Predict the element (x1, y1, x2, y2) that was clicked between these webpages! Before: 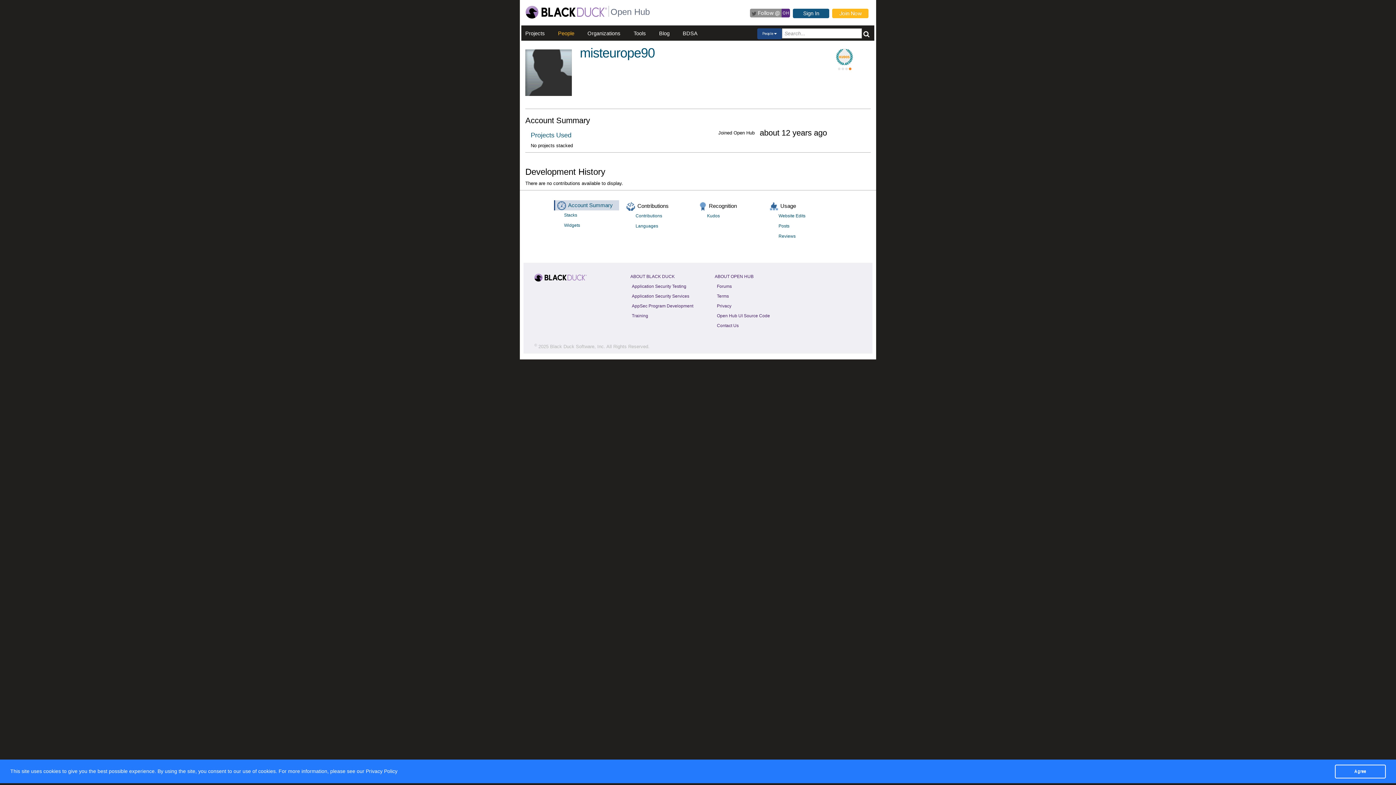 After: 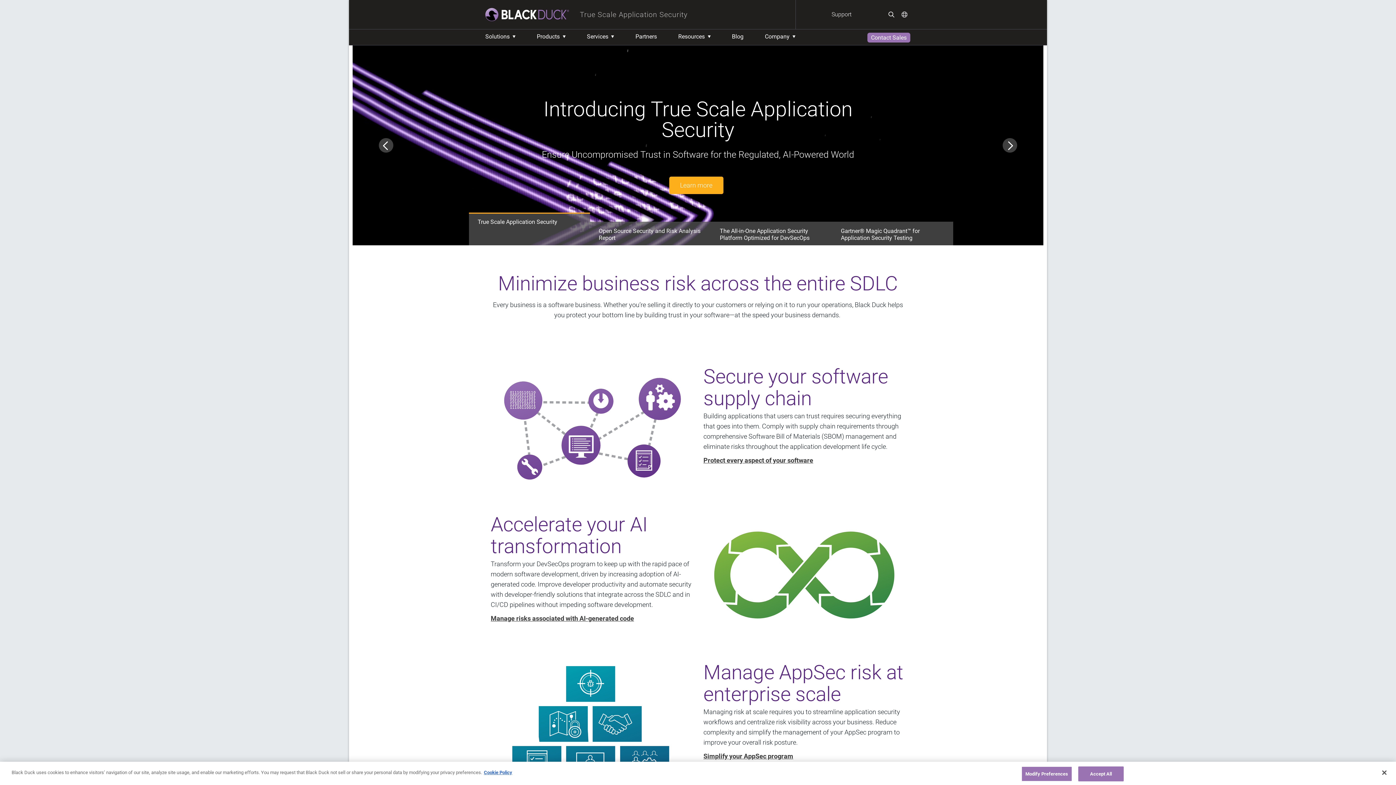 Action: bbox: (534, 274, 586, 280)